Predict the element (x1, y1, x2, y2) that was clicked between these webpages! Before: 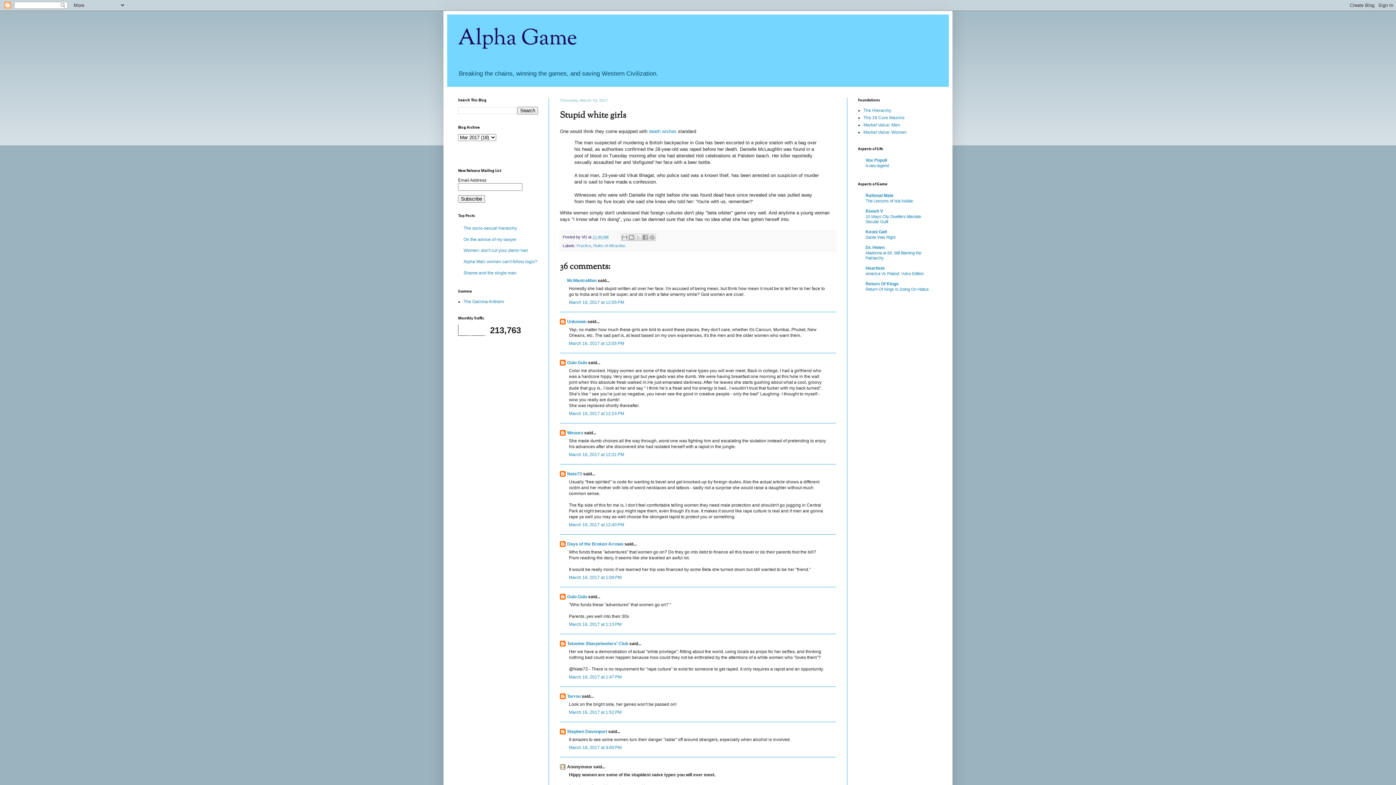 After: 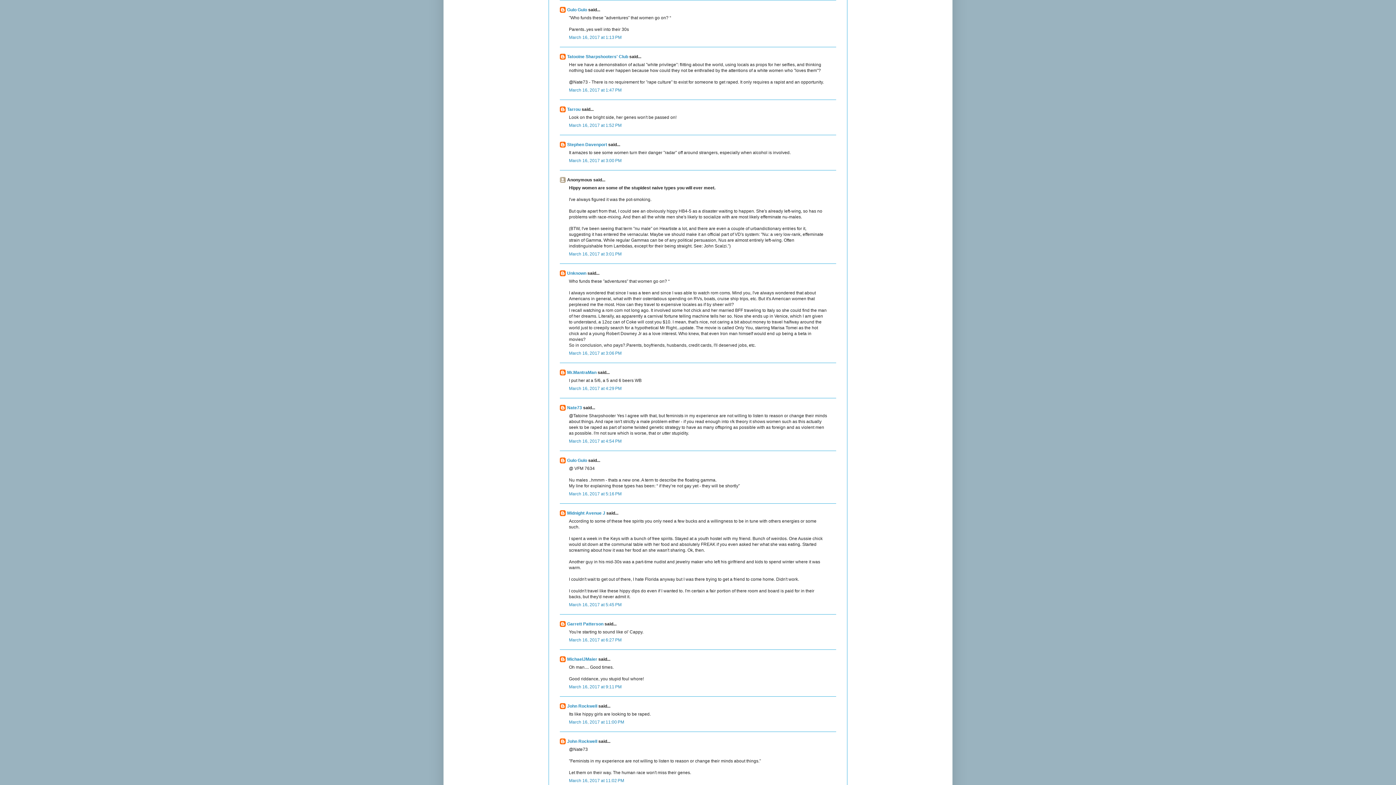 Action: bbox: (569, 622, 621, 627) label: March 16, 2017 at 1:13 PM